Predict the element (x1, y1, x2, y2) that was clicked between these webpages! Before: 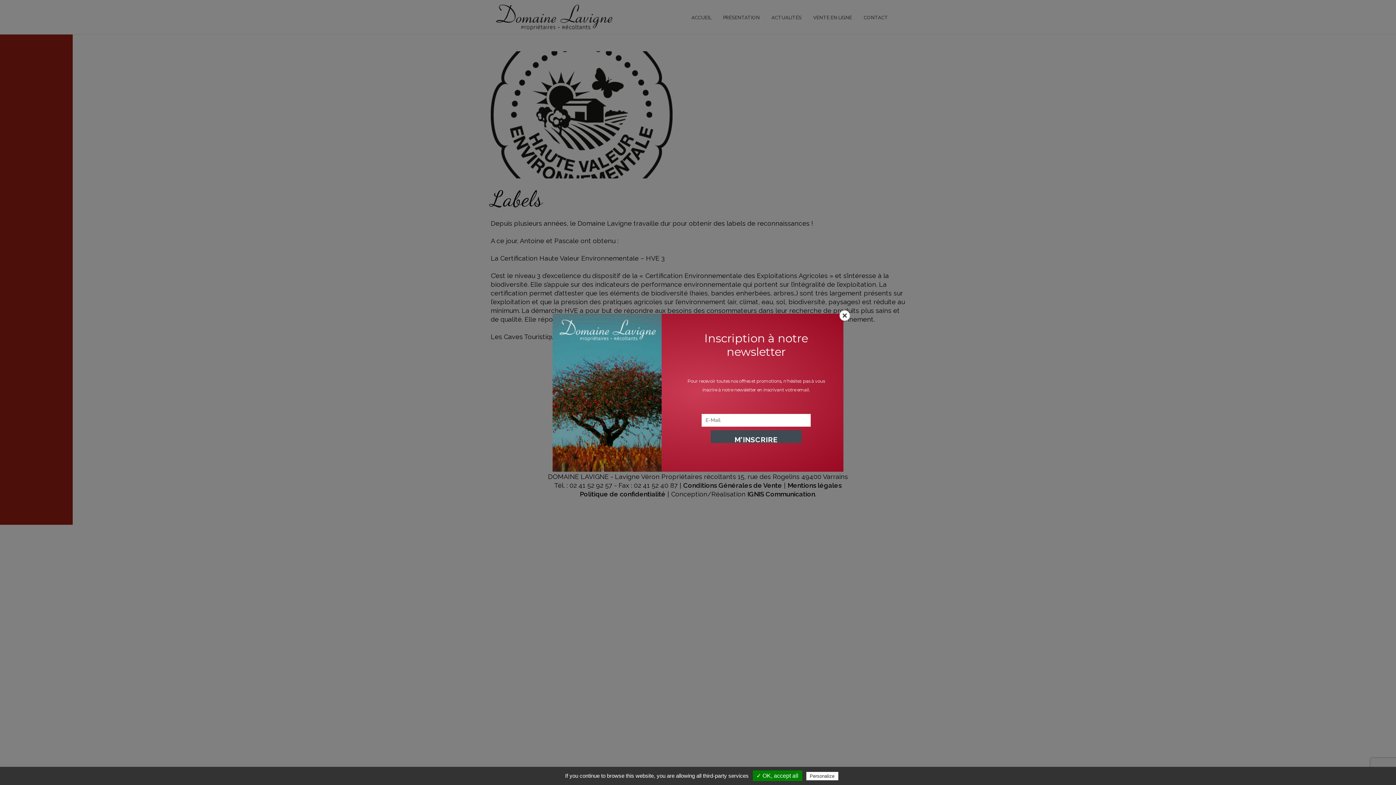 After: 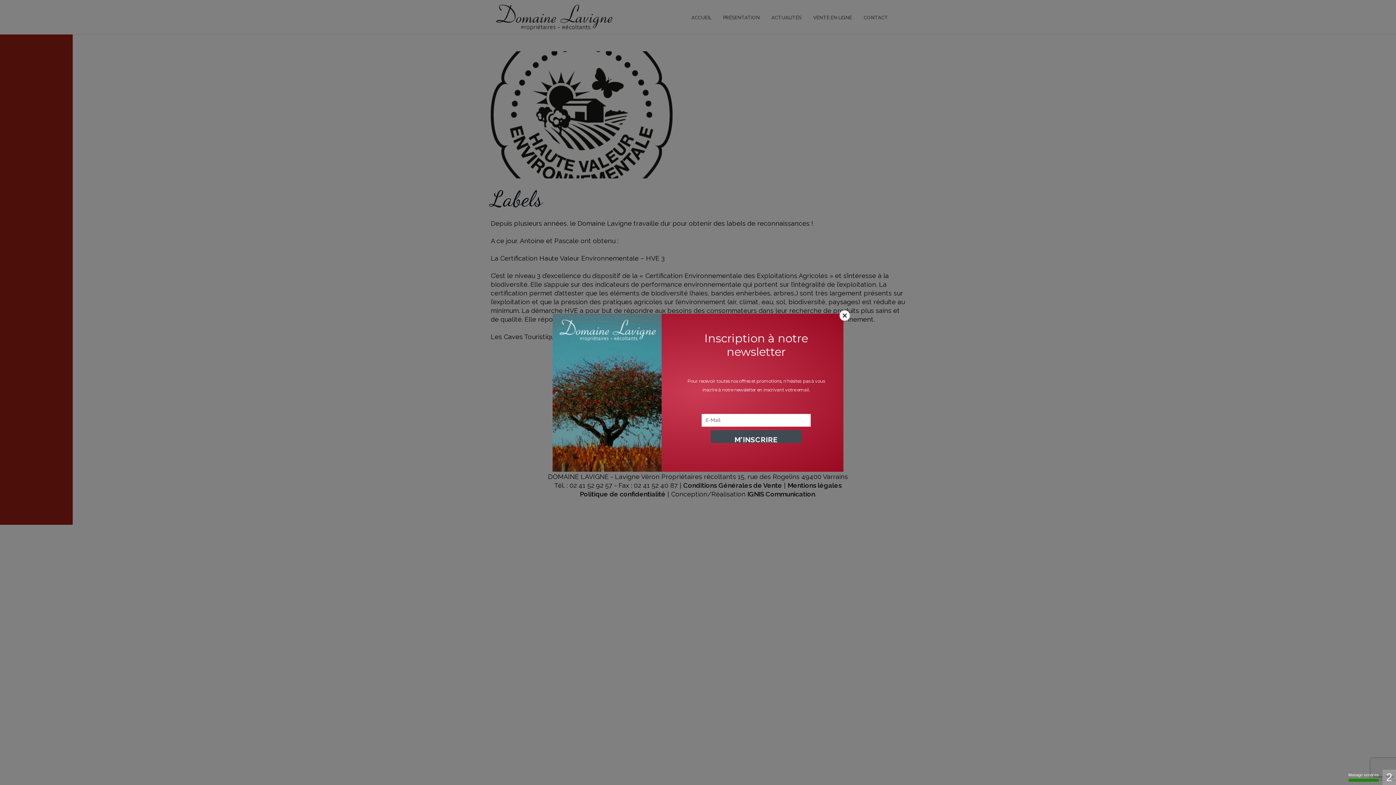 Action: bbox: (752, 770, 802, 781) label: ✓ OK, accept all